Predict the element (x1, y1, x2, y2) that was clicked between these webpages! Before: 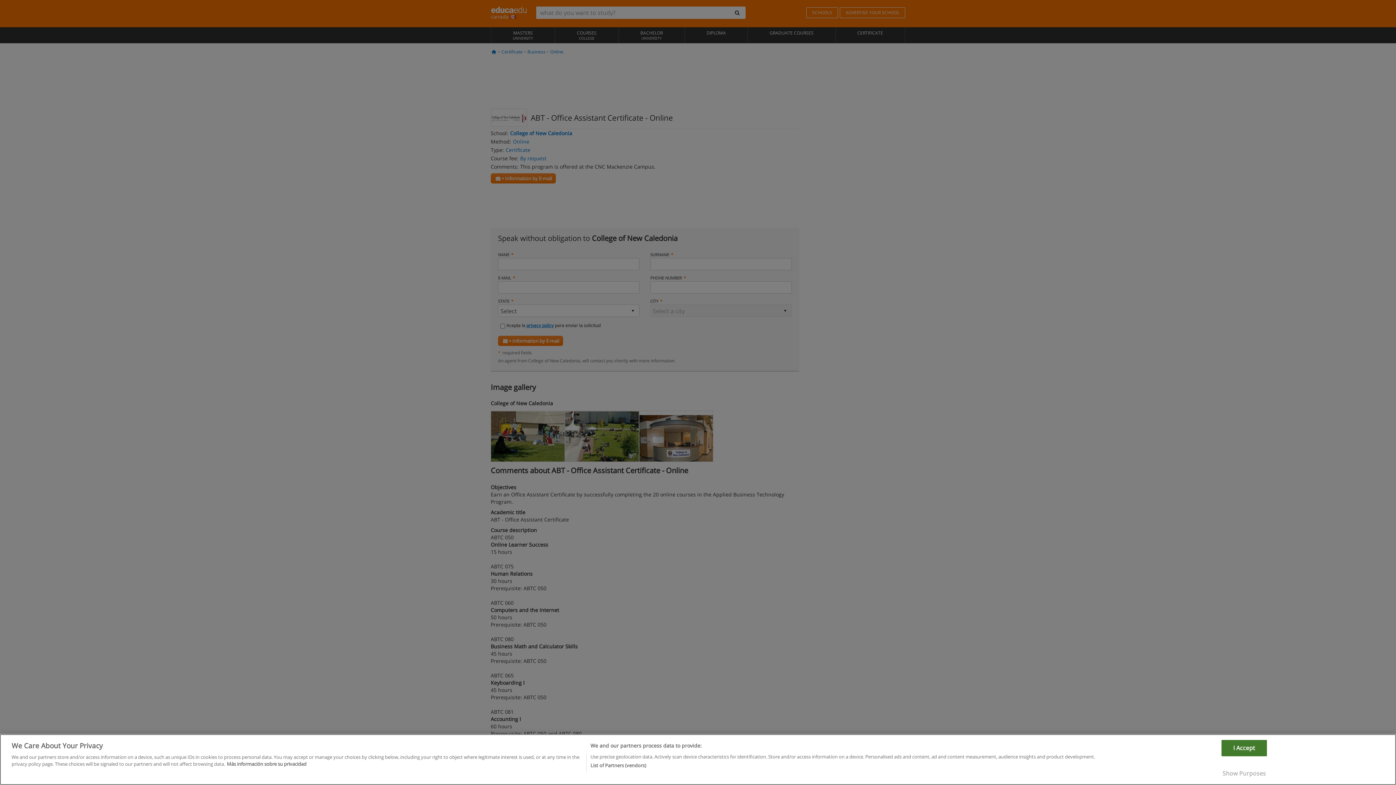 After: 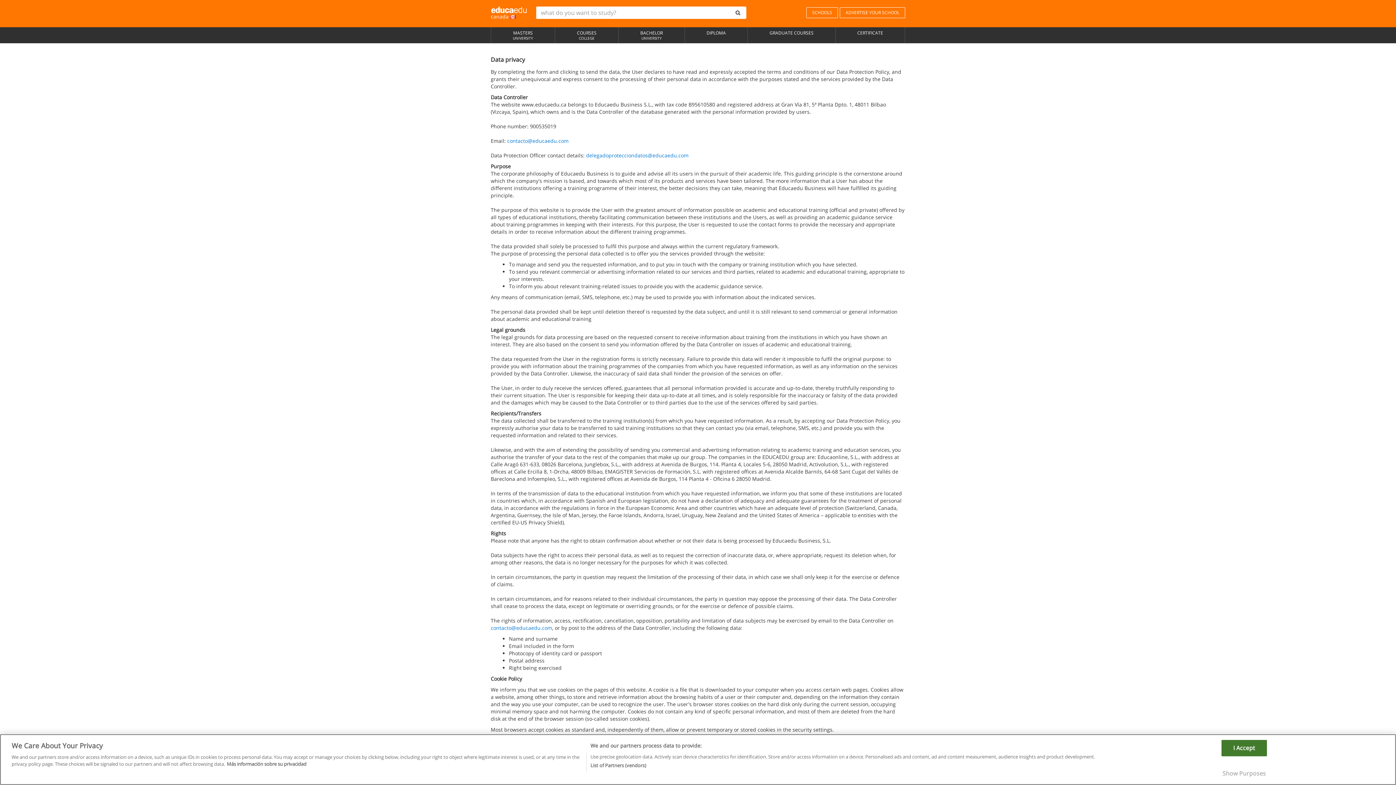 Action: label: More information about your privacy bbox: (226, 761, 306, 767)